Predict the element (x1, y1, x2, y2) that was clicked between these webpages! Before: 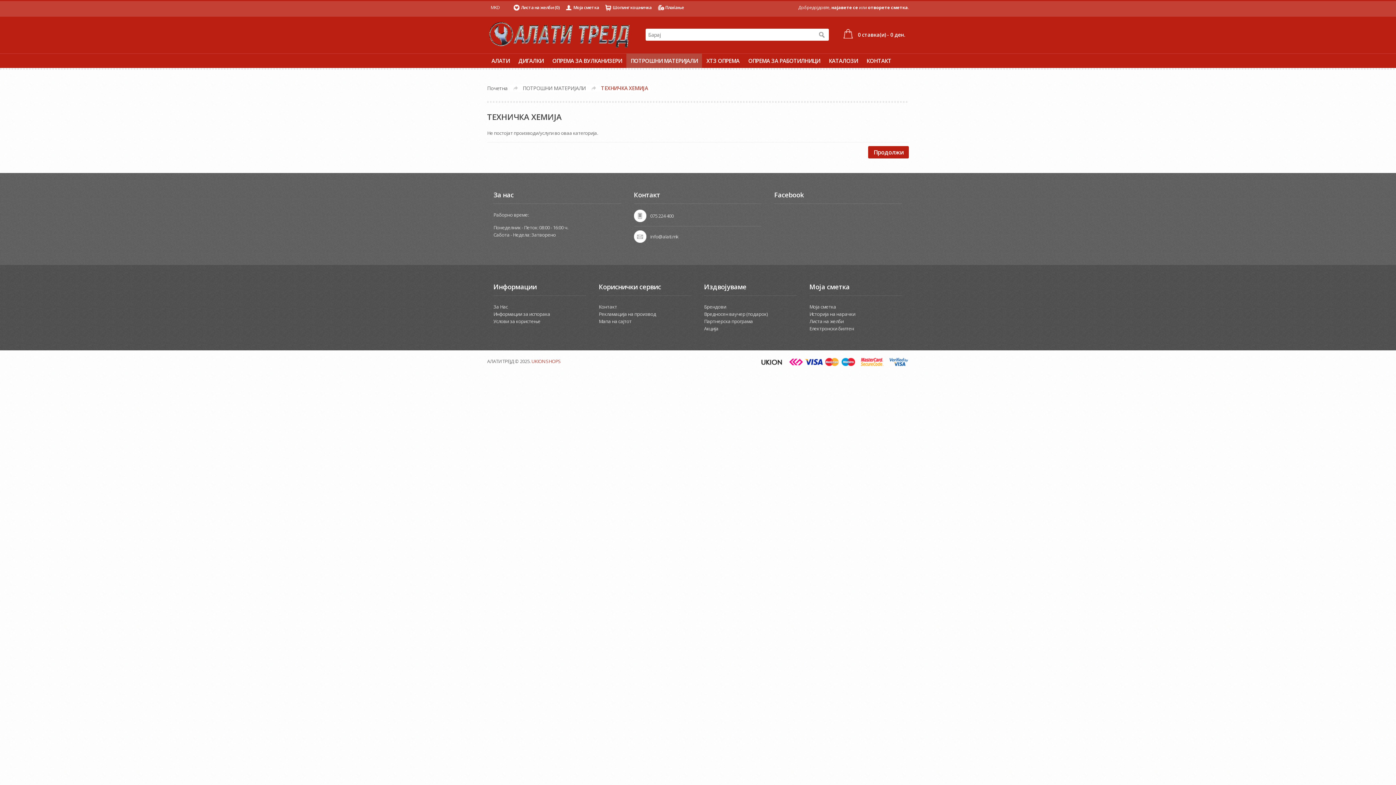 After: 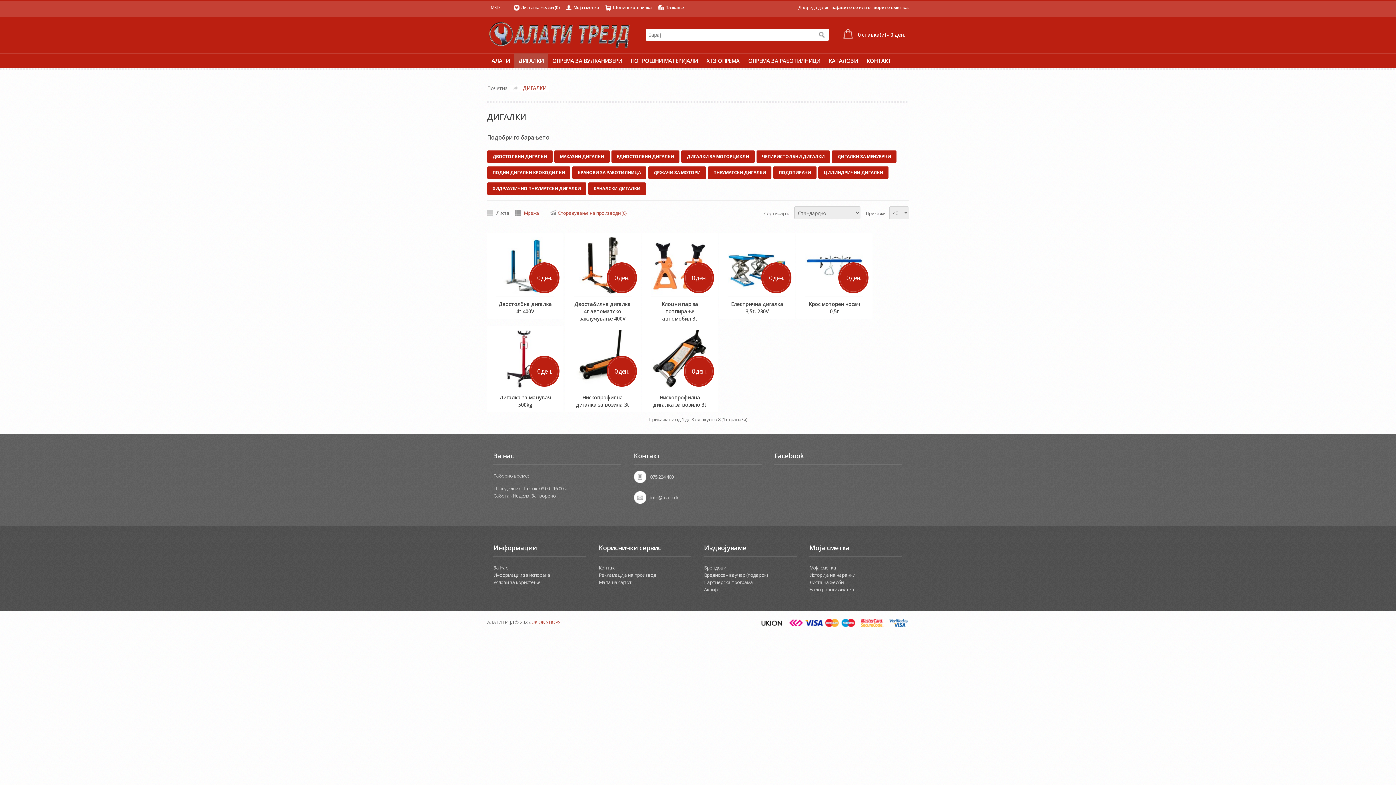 Action: bbox: (514, 53, 548, 68) label: ДИГАЛКИ